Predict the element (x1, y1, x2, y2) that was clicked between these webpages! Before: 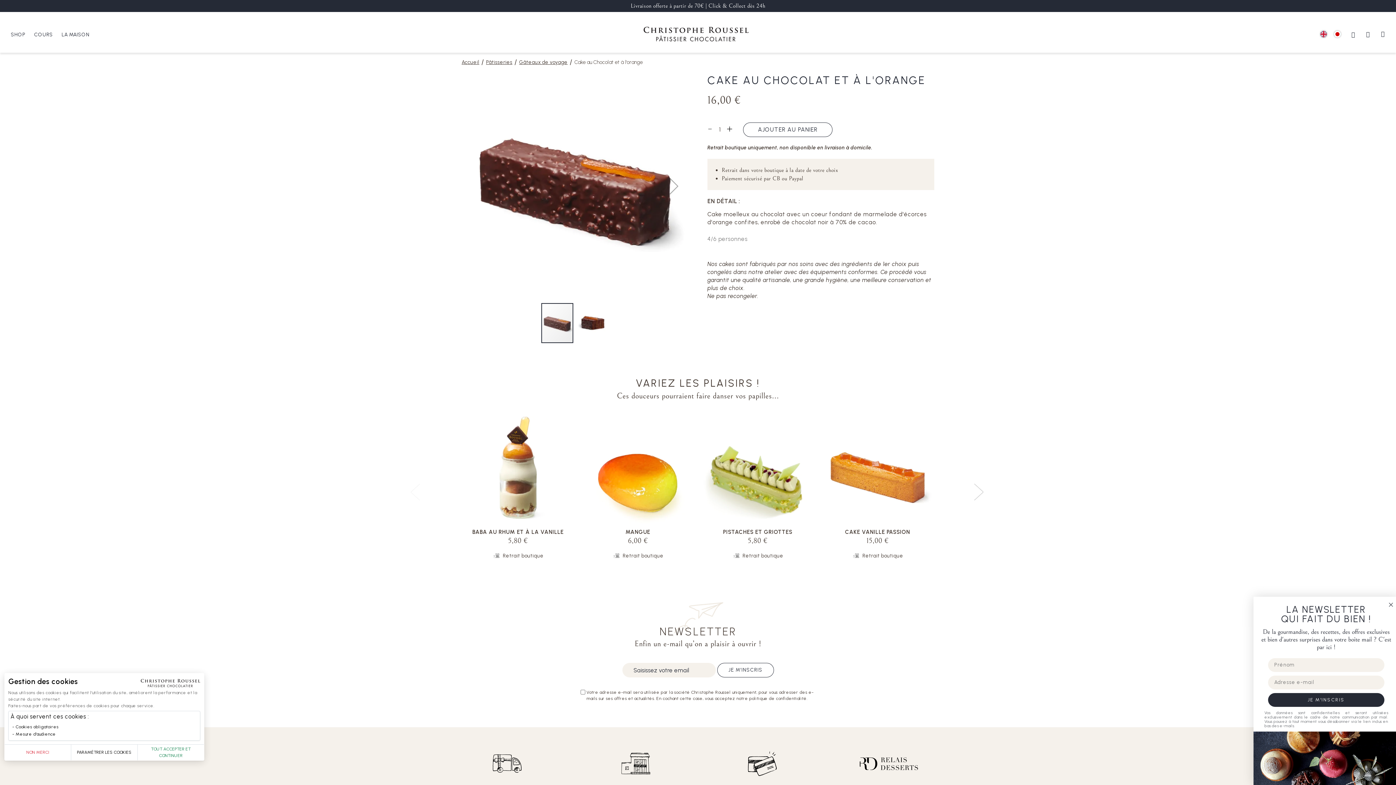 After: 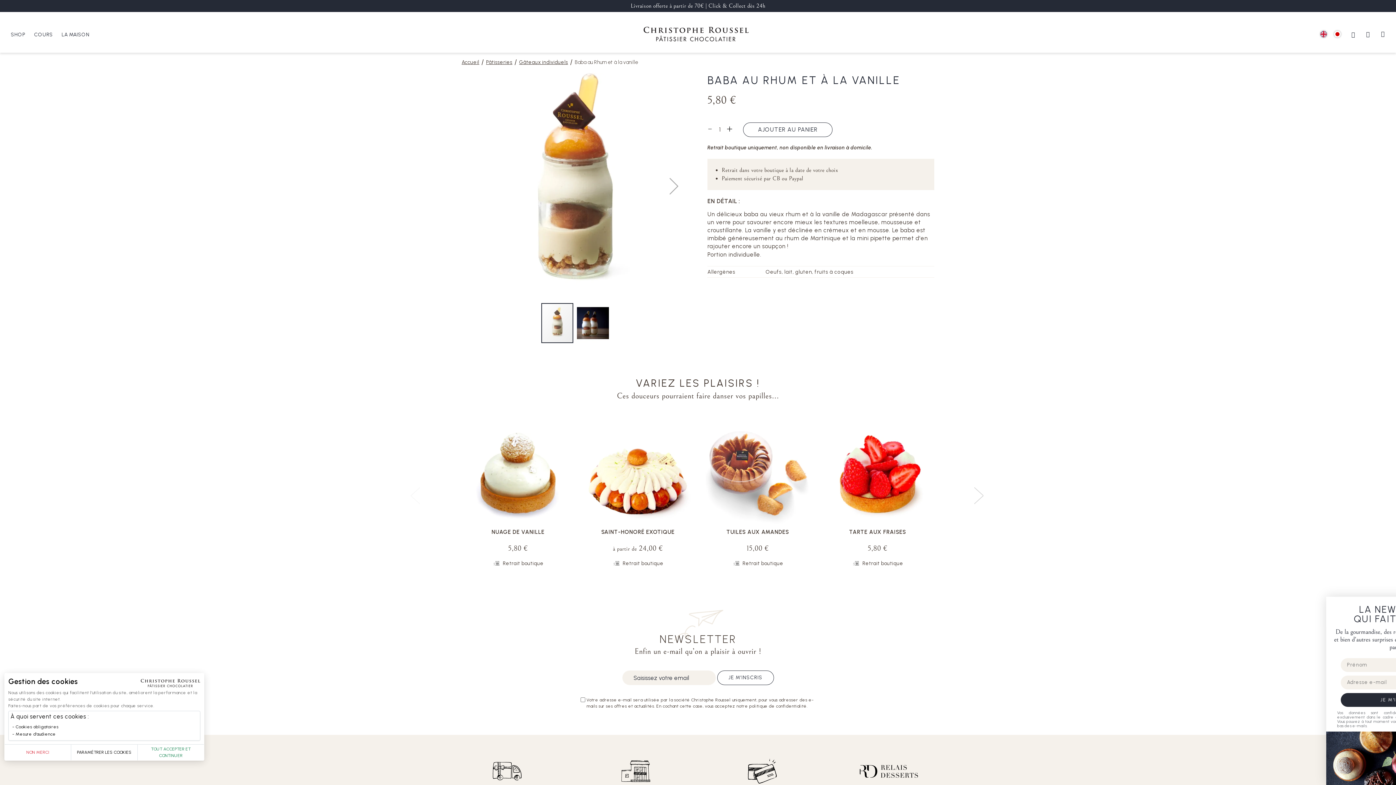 Action: bbox: (461, 369, 574, 515) label: BABA AU RHUM ET À LA VANILLE
5,80 €
Retrait boutique
VOIR LA FICHE